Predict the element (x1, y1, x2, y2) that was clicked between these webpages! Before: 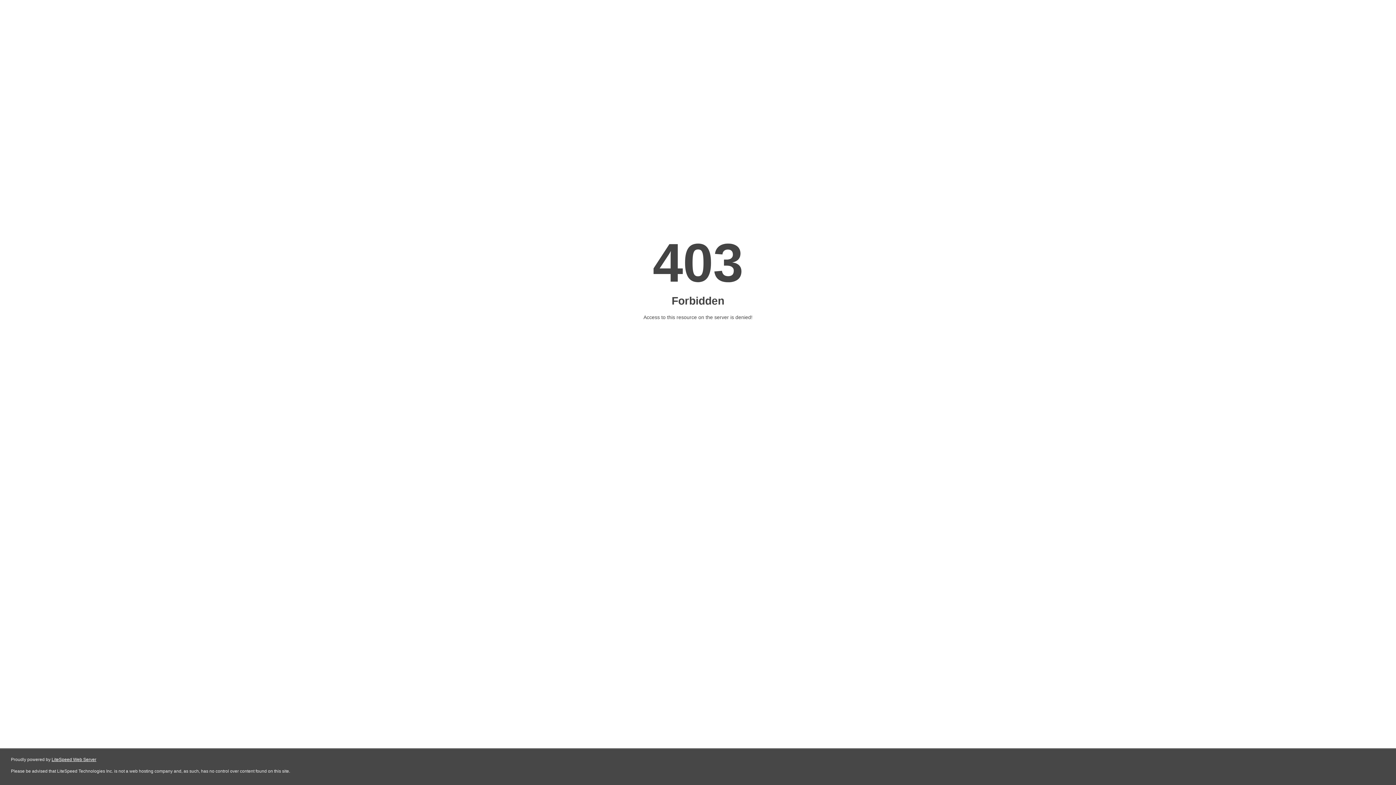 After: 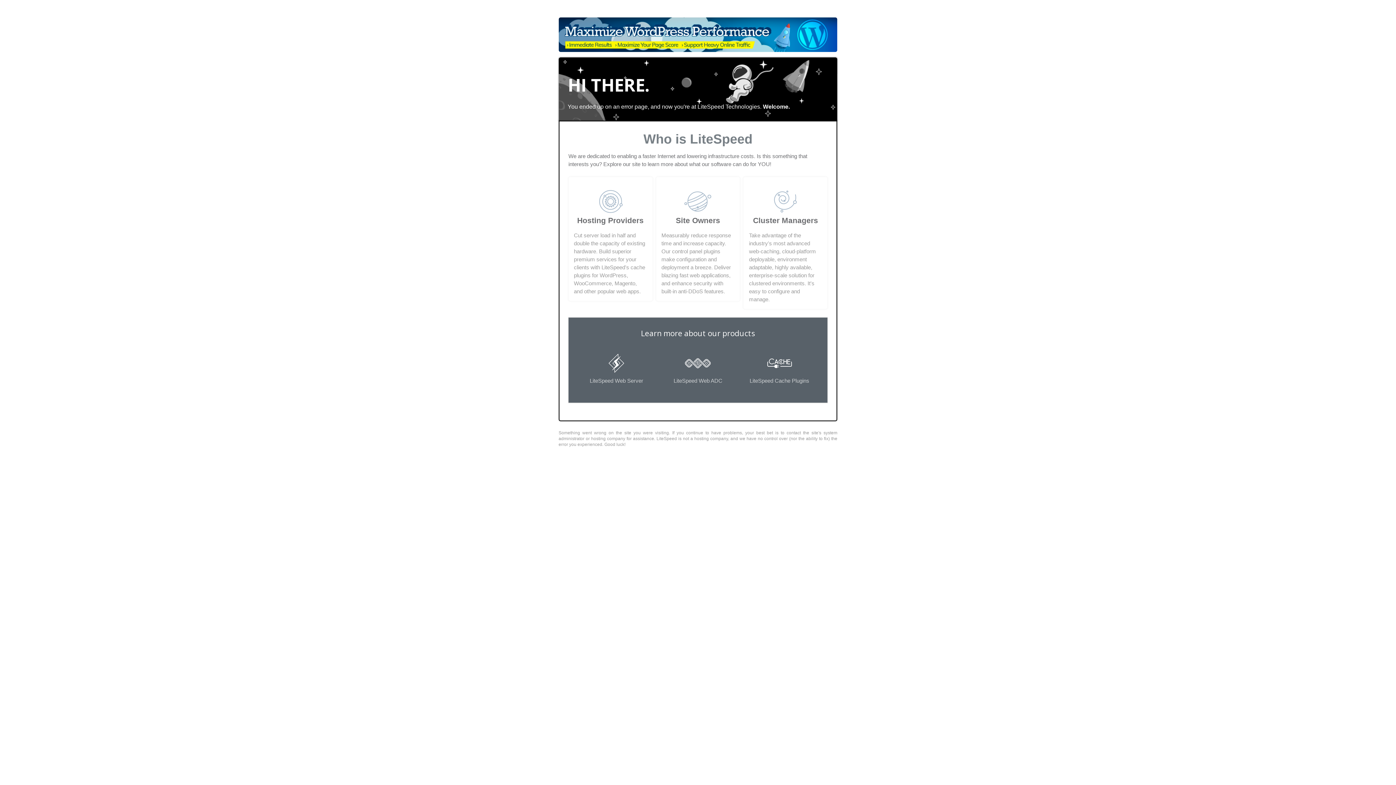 Action: label: LiteSpeed Web Server bbox: (51, 757, 96, 762)